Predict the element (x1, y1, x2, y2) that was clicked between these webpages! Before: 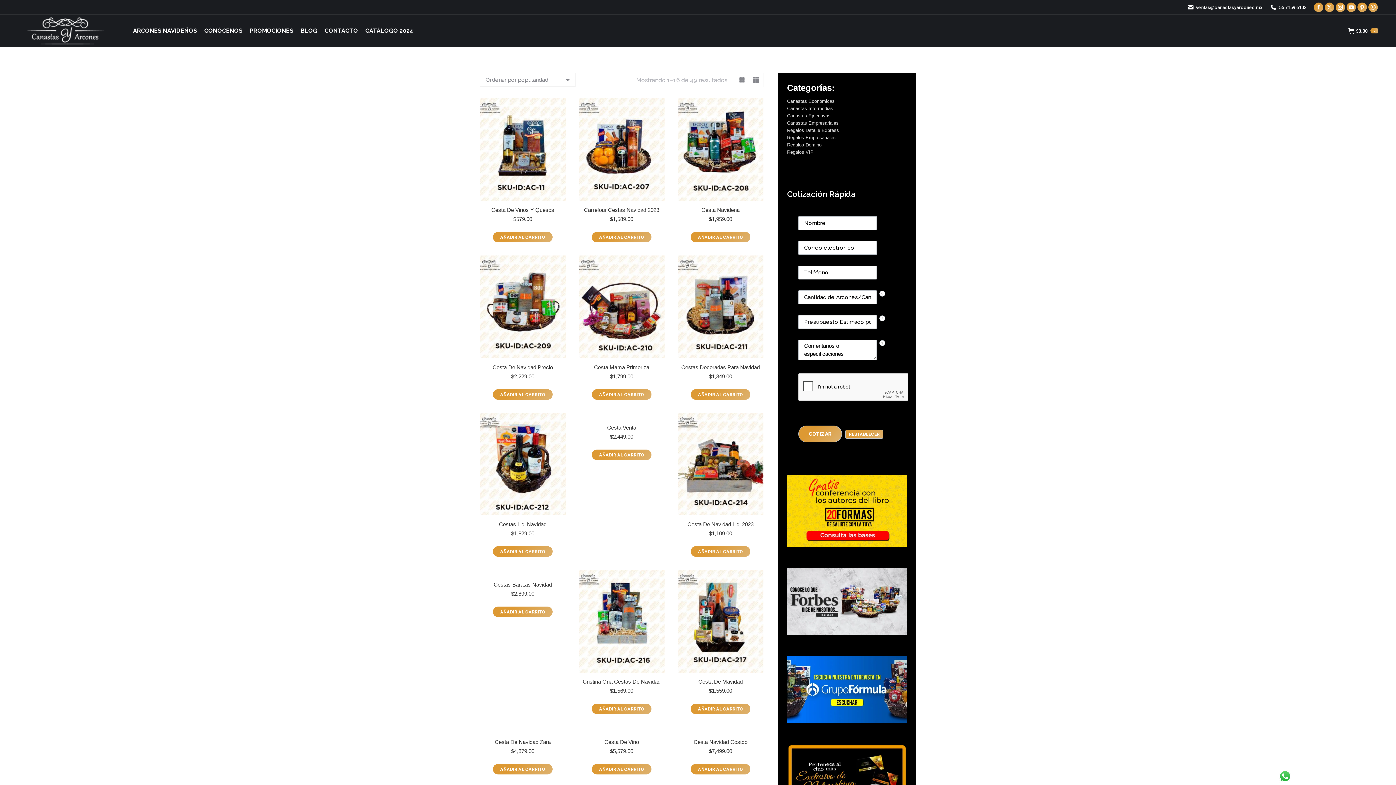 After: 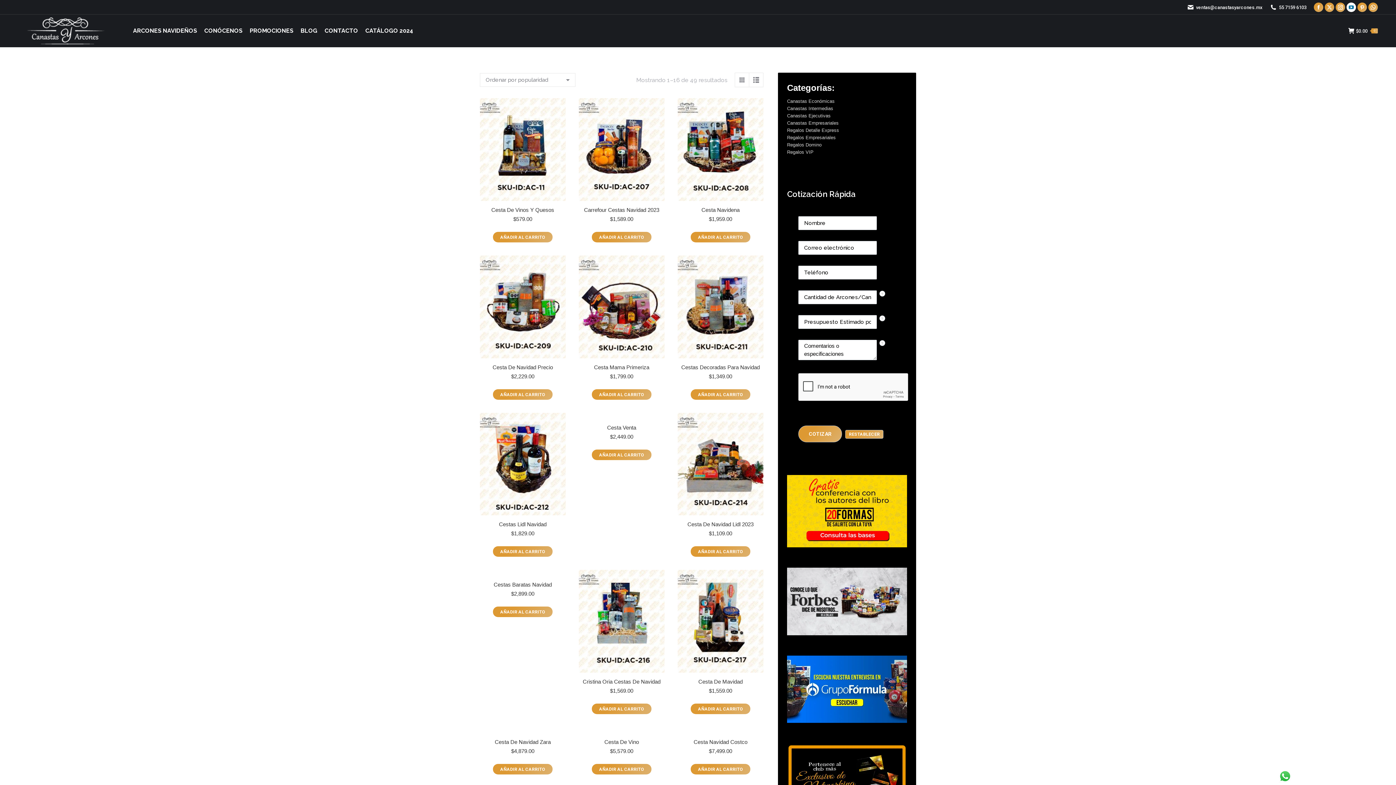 Action: bbox: (1346, 2, 1356, 12) label: YouTube page opens in new window